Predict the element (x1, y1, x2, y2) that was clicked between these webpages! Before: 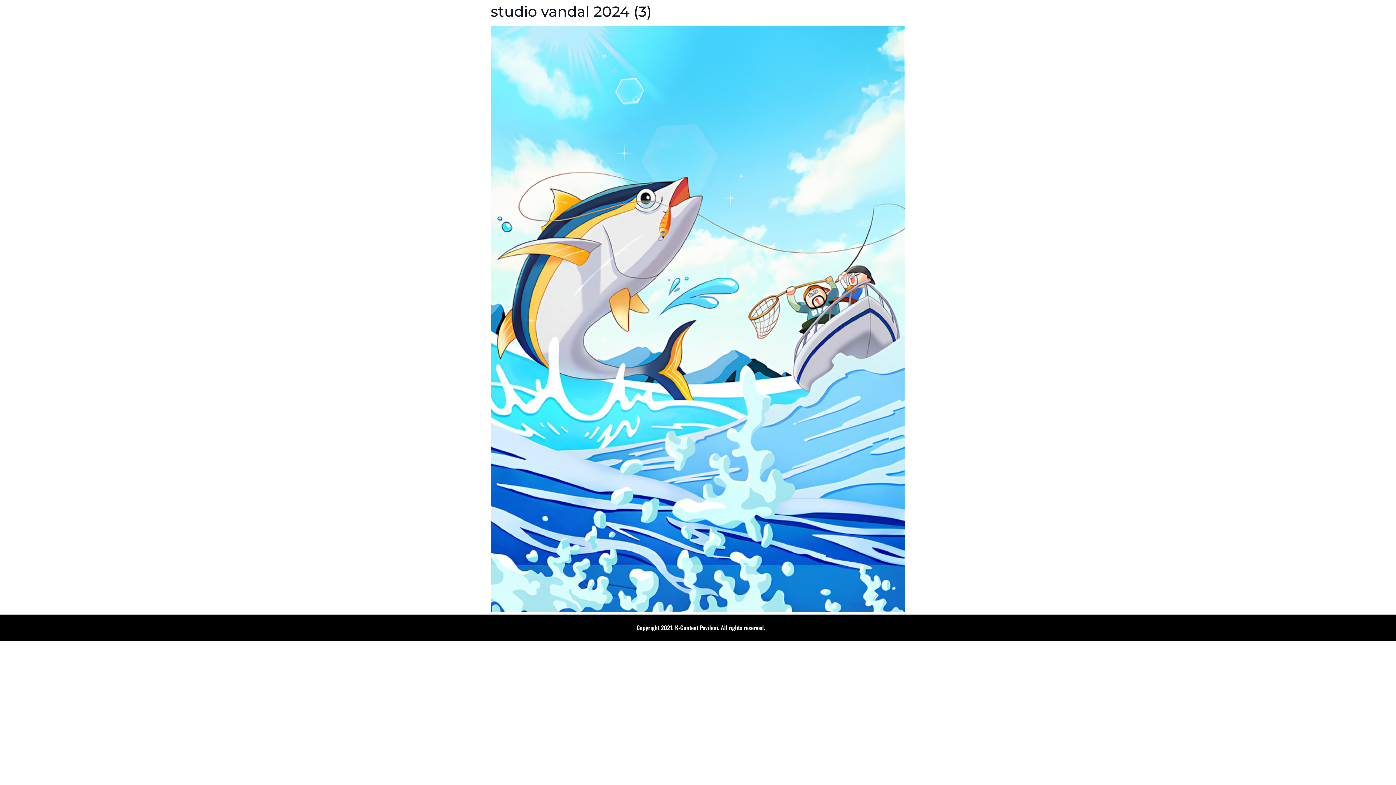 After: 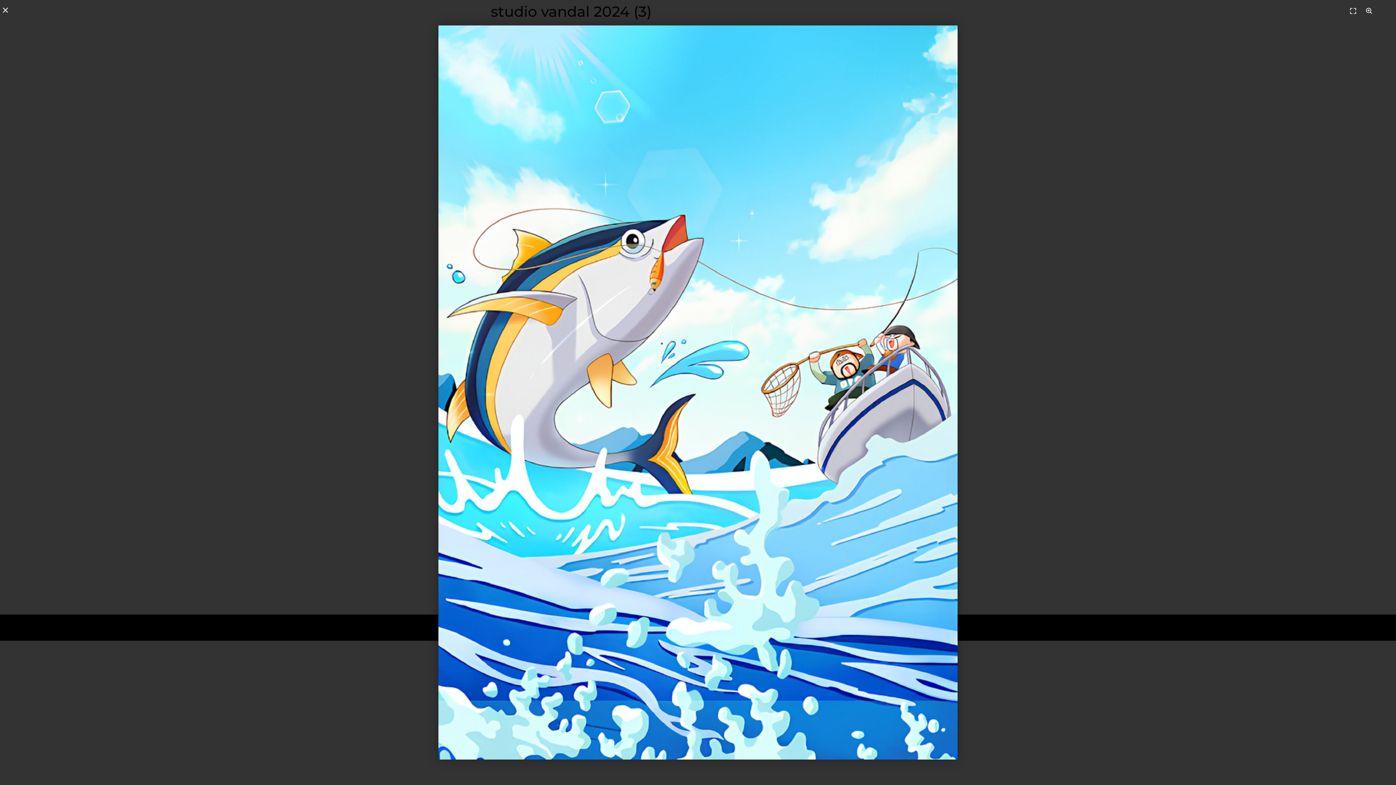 Action: bbox: (490, 607, 905, 613)